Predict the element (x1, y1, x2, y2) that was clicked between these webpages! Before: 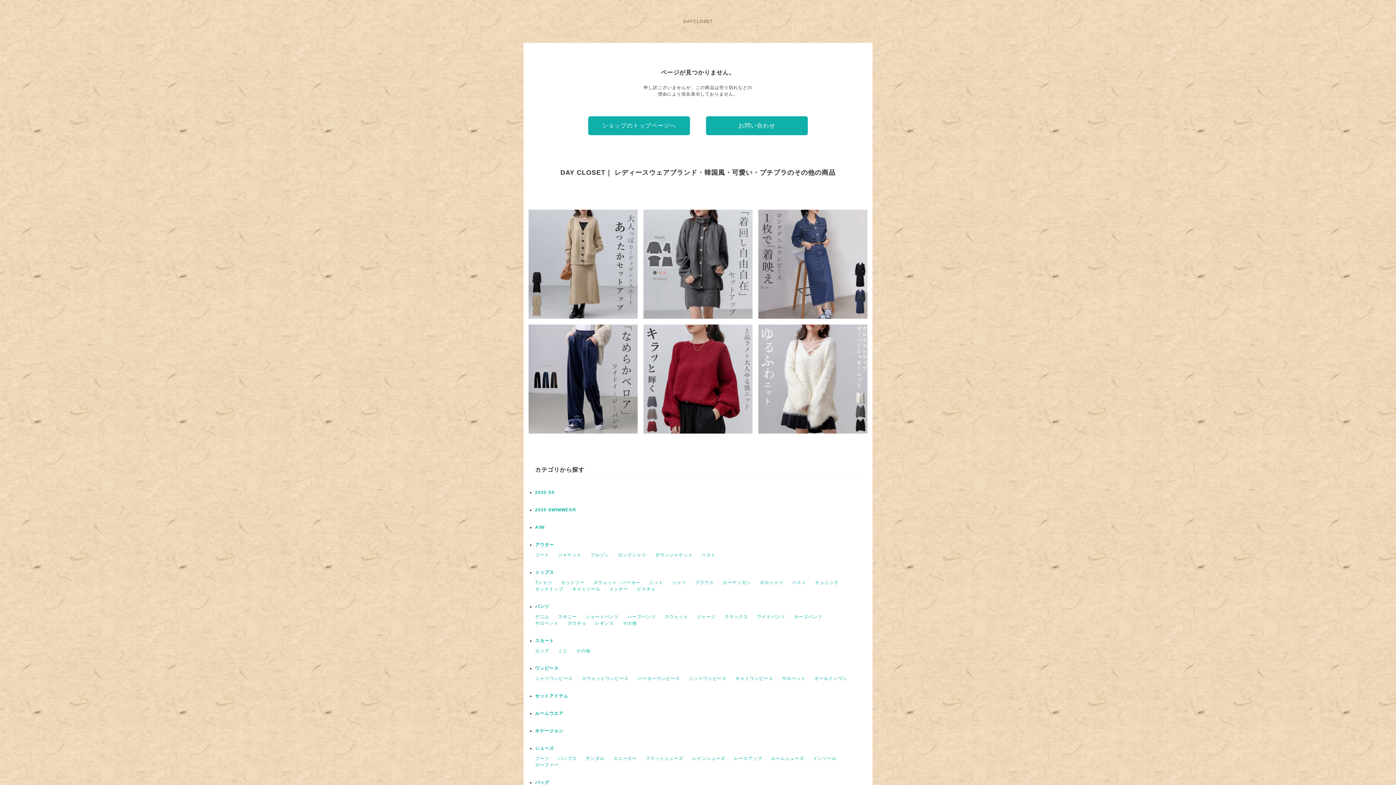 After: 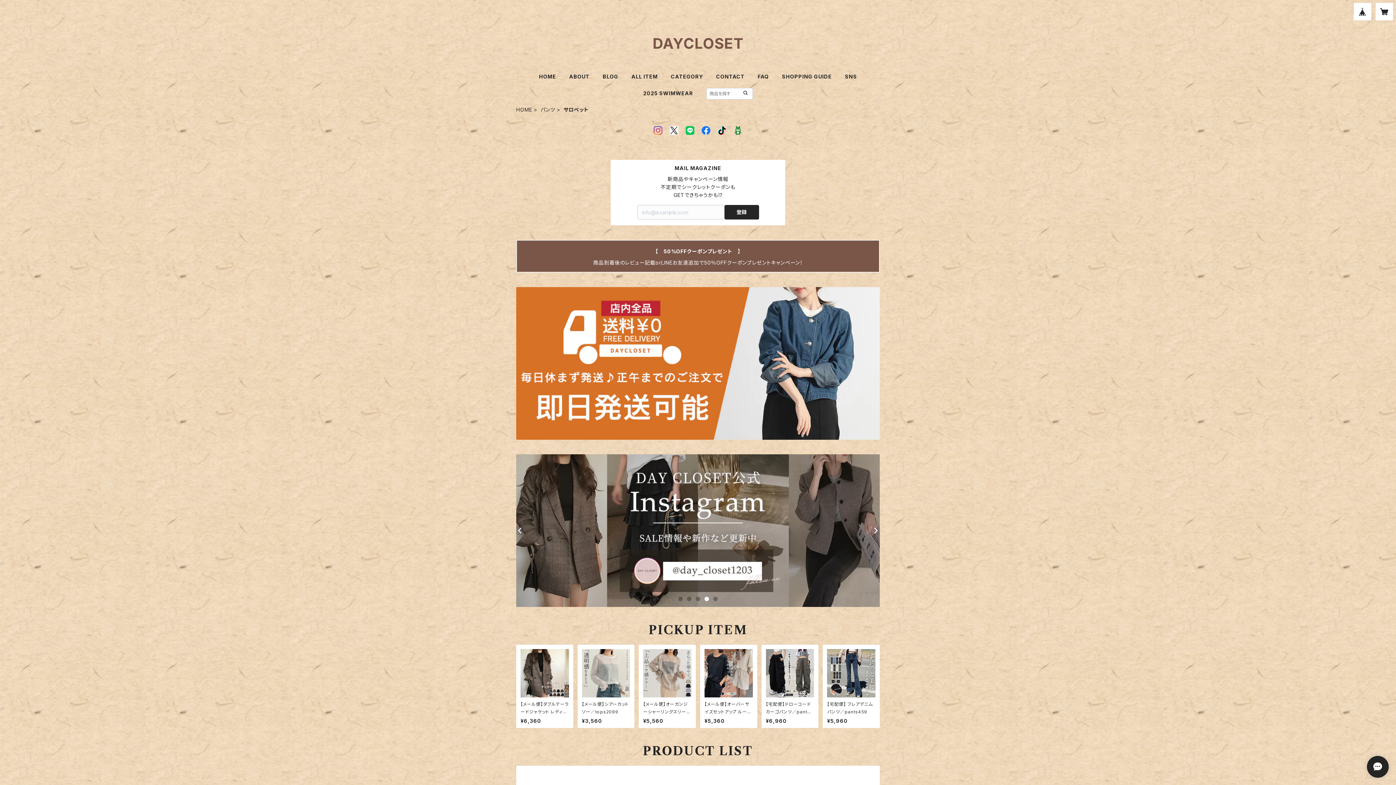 Action: label: サロペット bbox: (535, 621, 558, 626)